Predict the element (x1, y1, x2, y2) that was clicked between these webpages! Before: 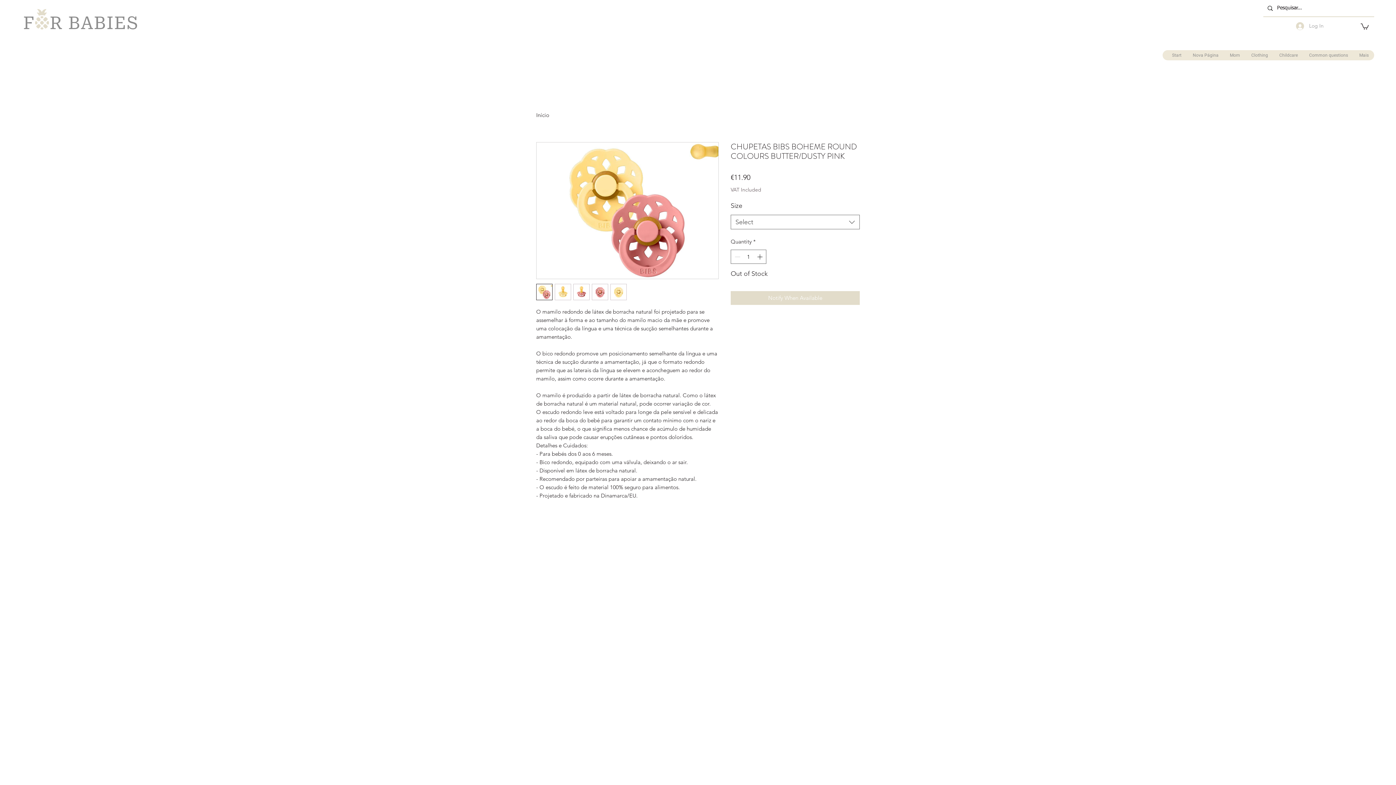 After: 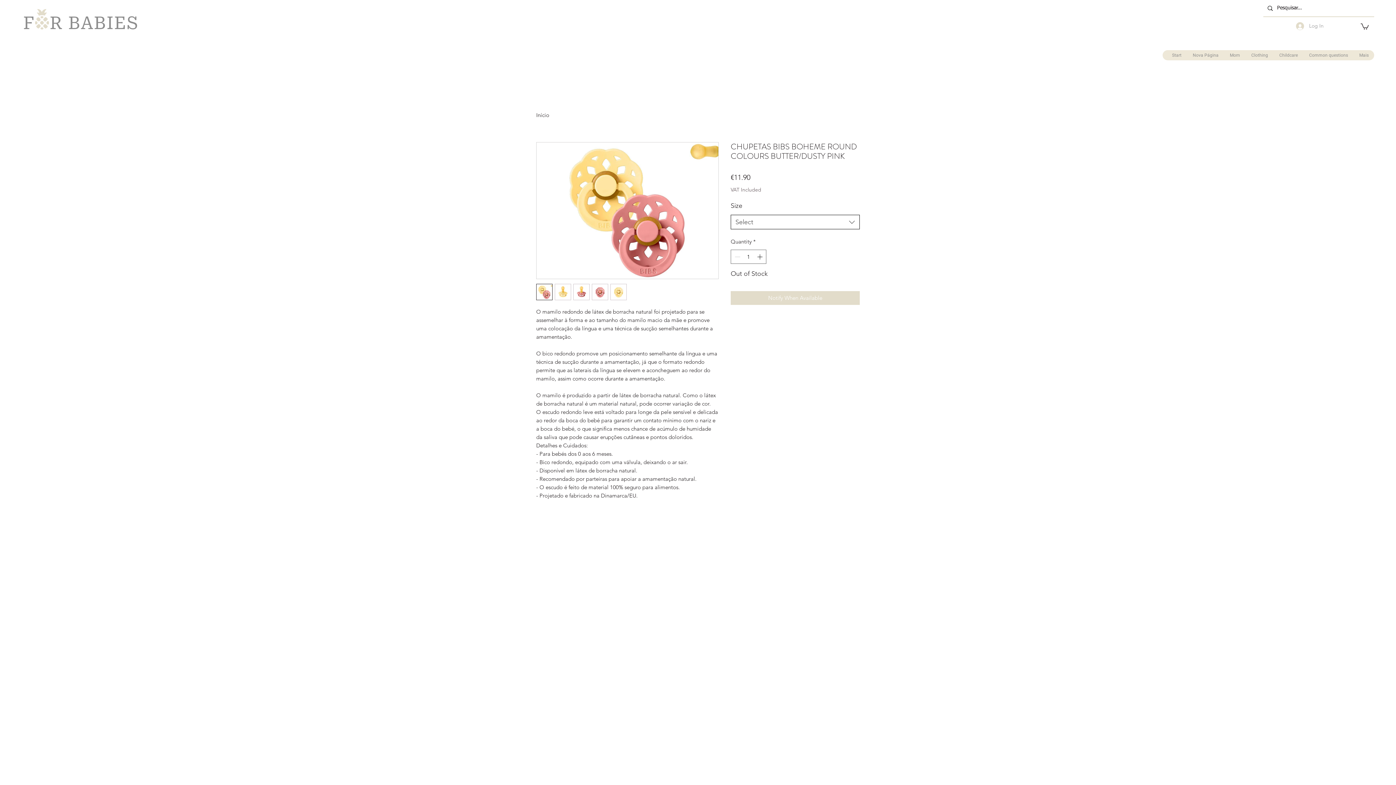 Action: label: Select bbox: (730, 215, 860, 229)